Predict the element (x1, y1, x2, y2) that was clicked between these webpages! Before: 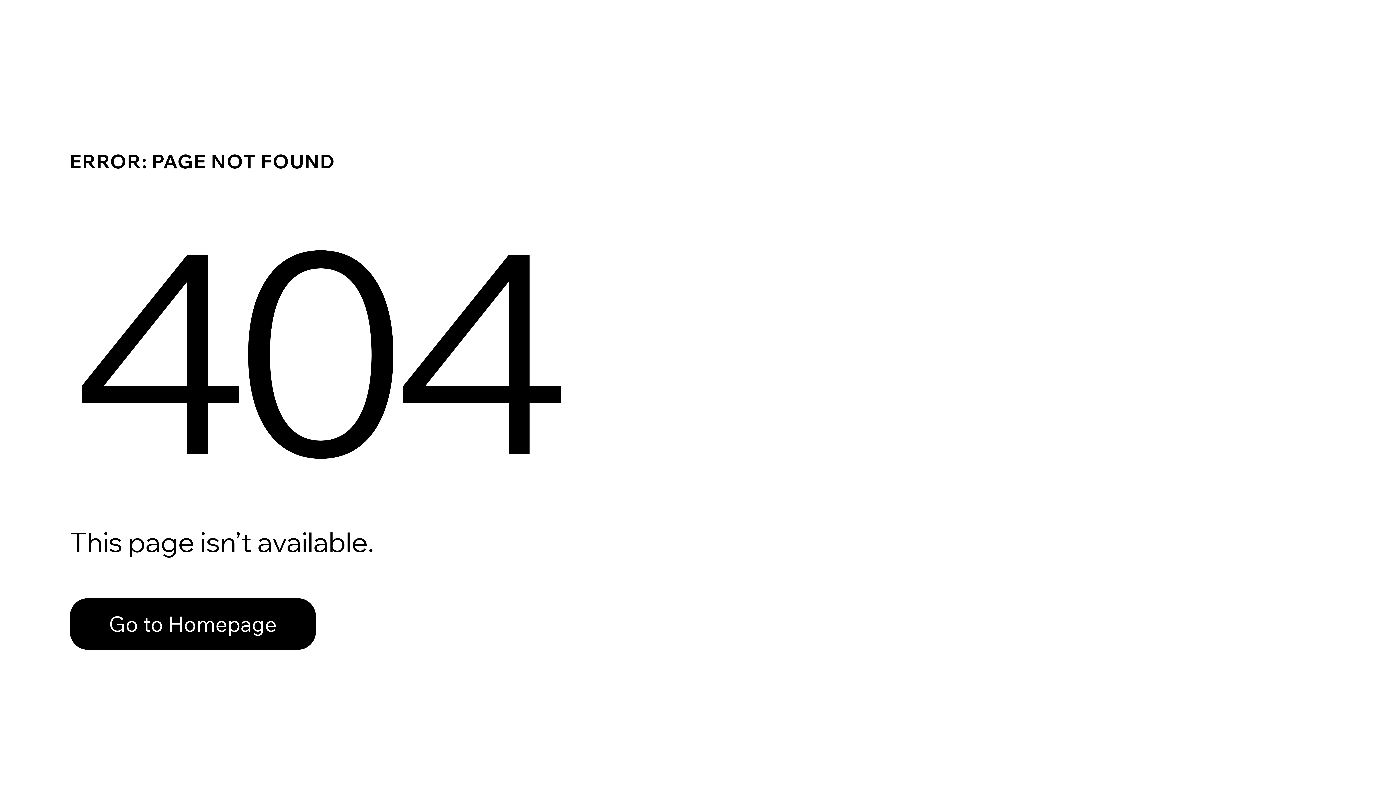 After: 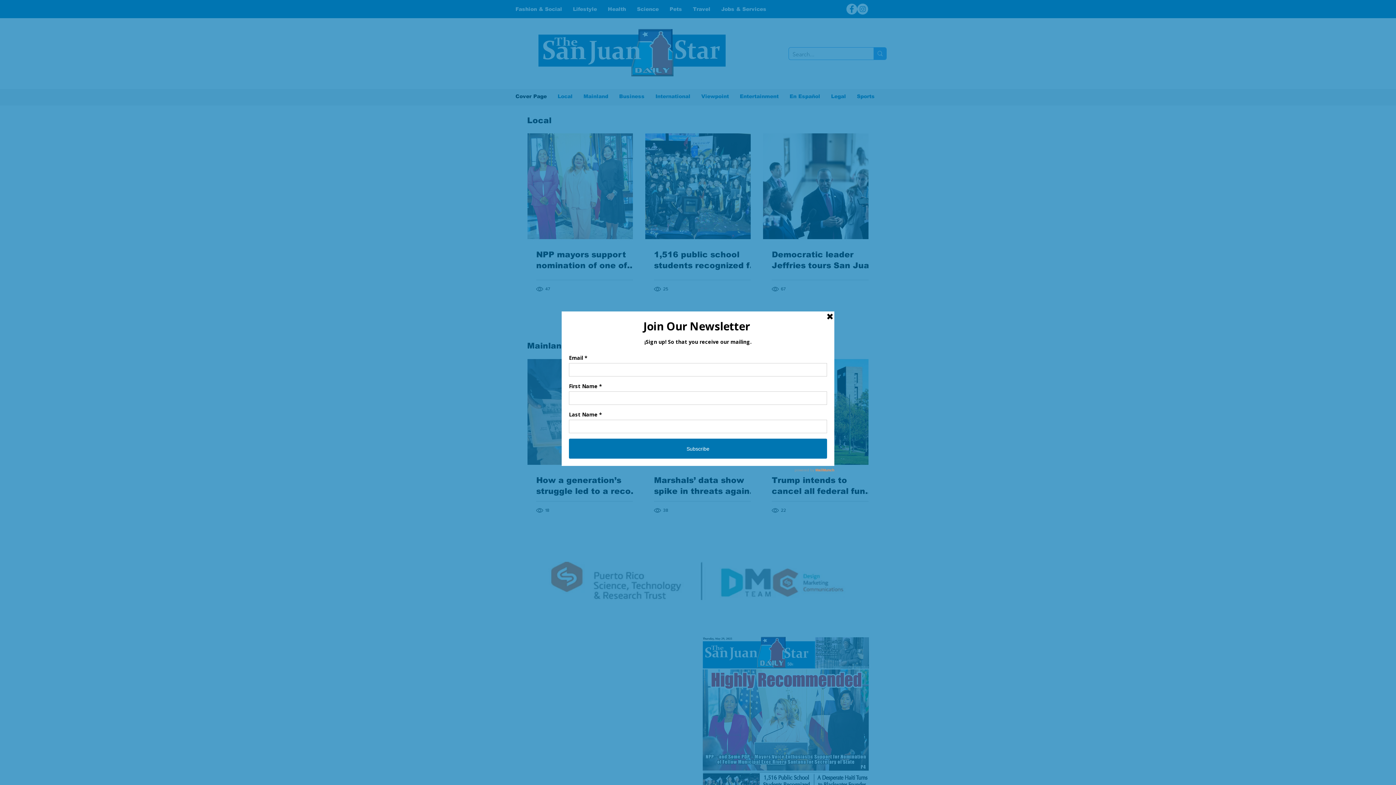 Action: label: Go to Homepage bbox: (69, 598, 316, 650)